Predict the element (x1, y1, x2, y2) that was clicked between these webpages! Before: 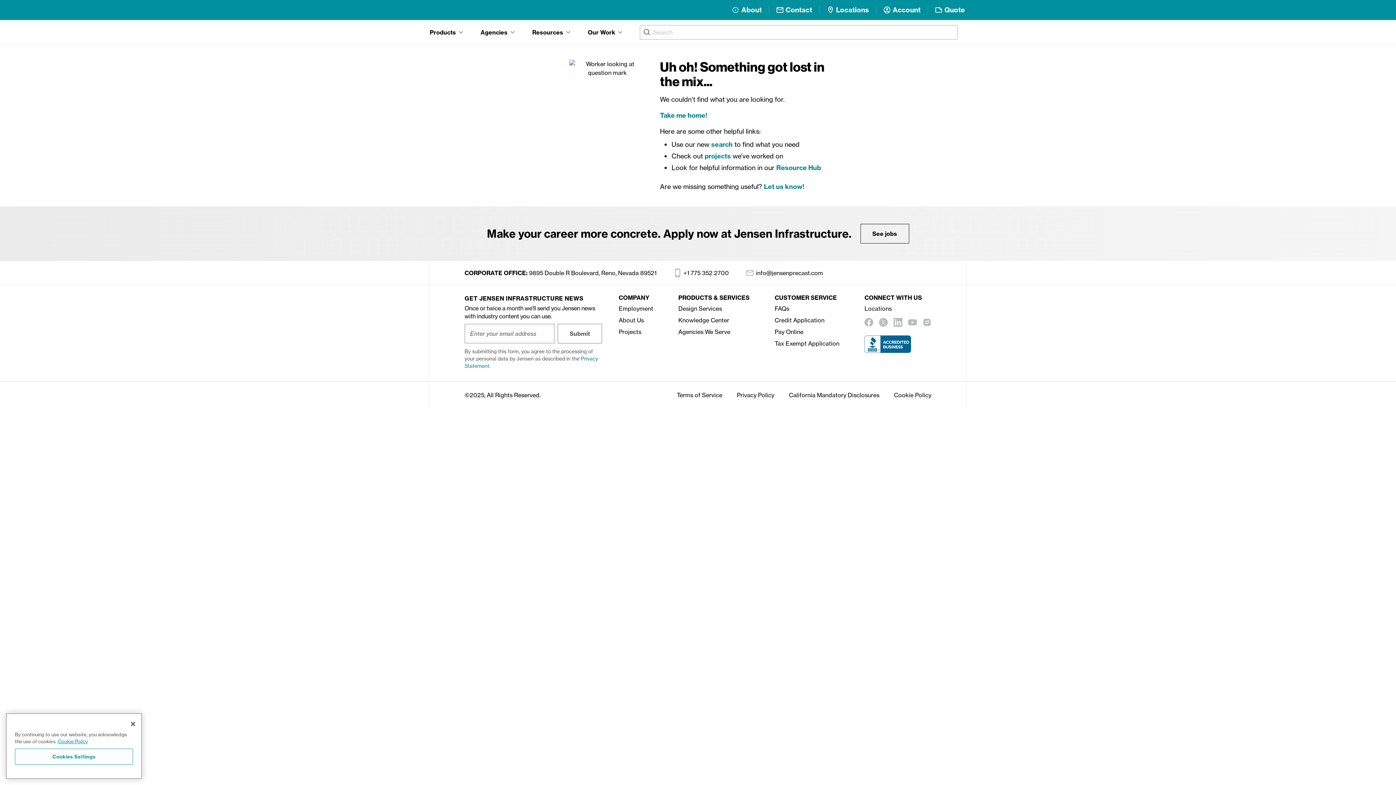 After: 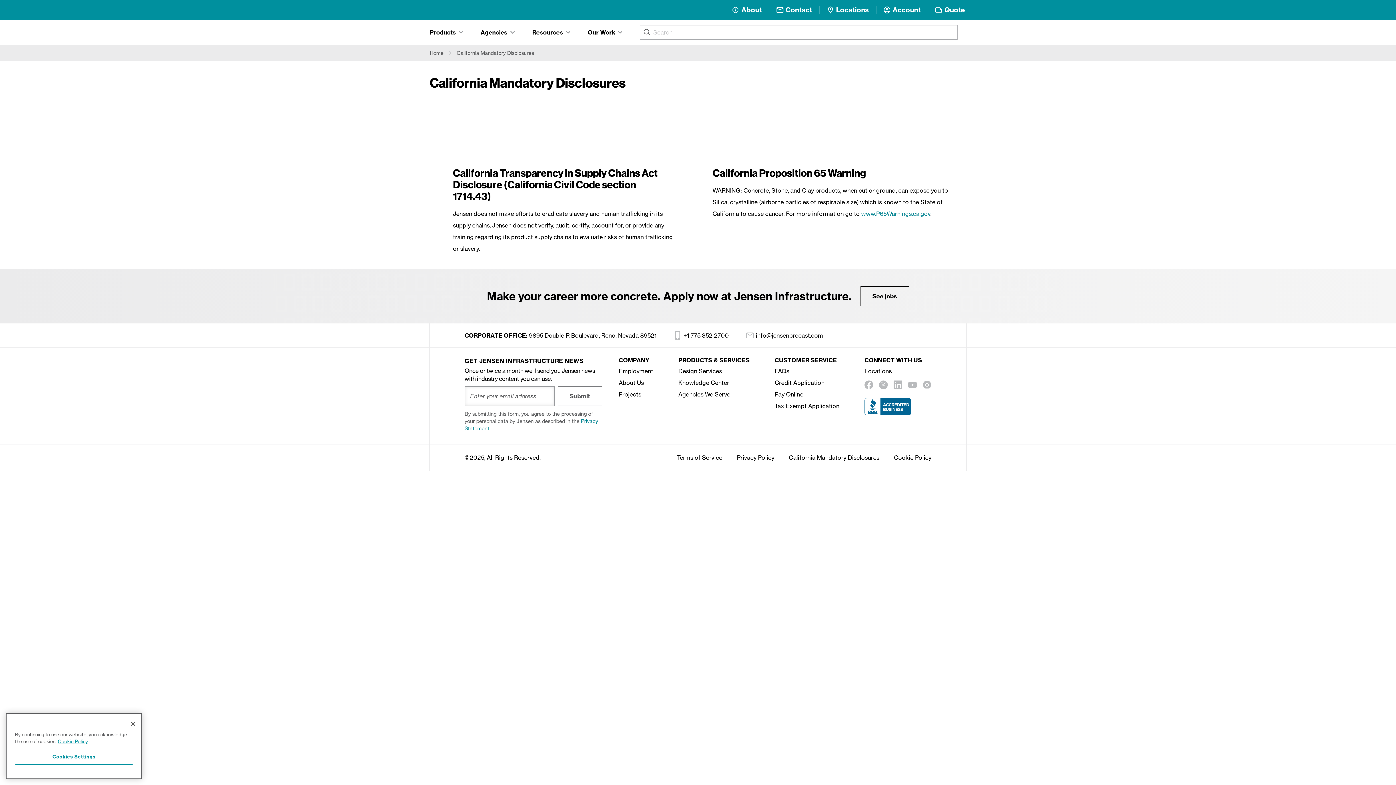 Action: bbox: (789, 391, 879, 398) label: California Mandatory Disclosures